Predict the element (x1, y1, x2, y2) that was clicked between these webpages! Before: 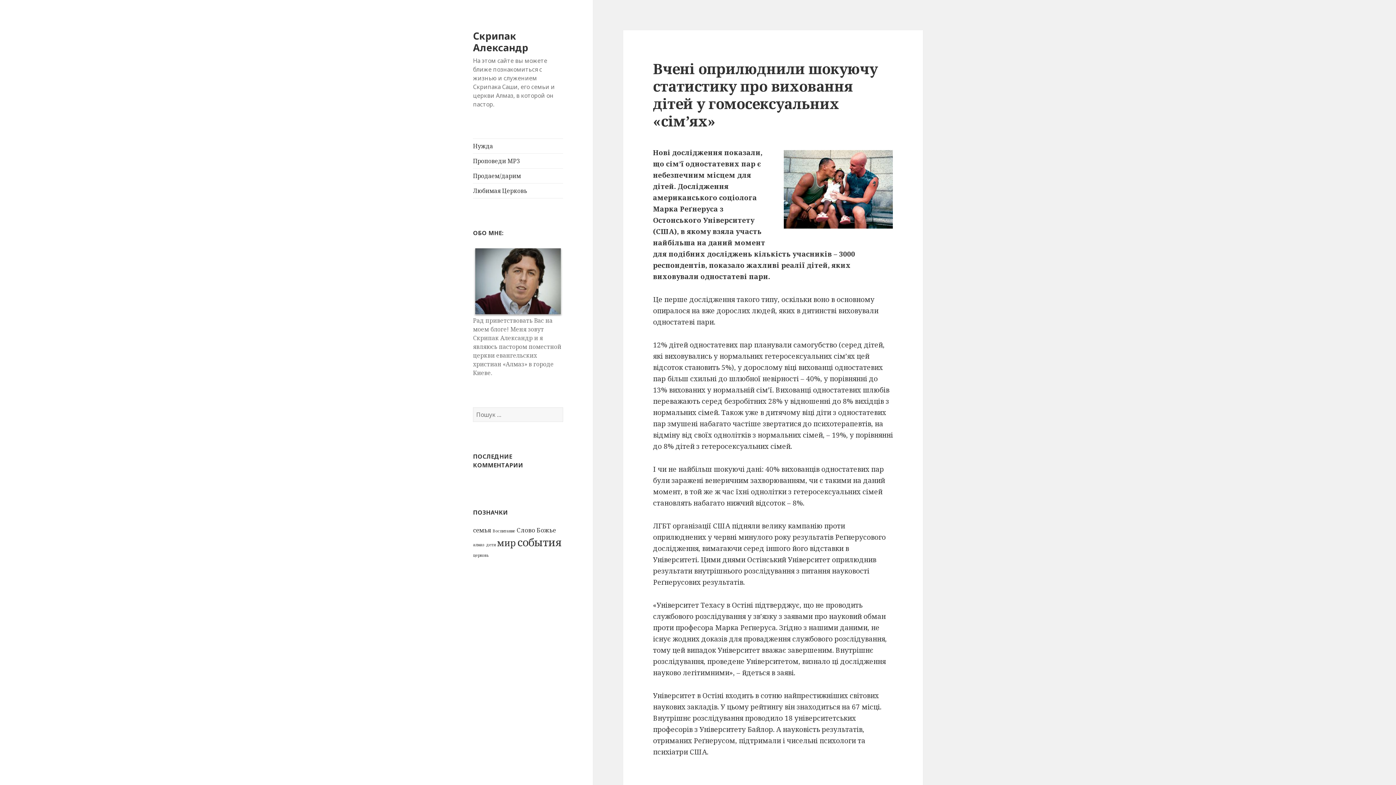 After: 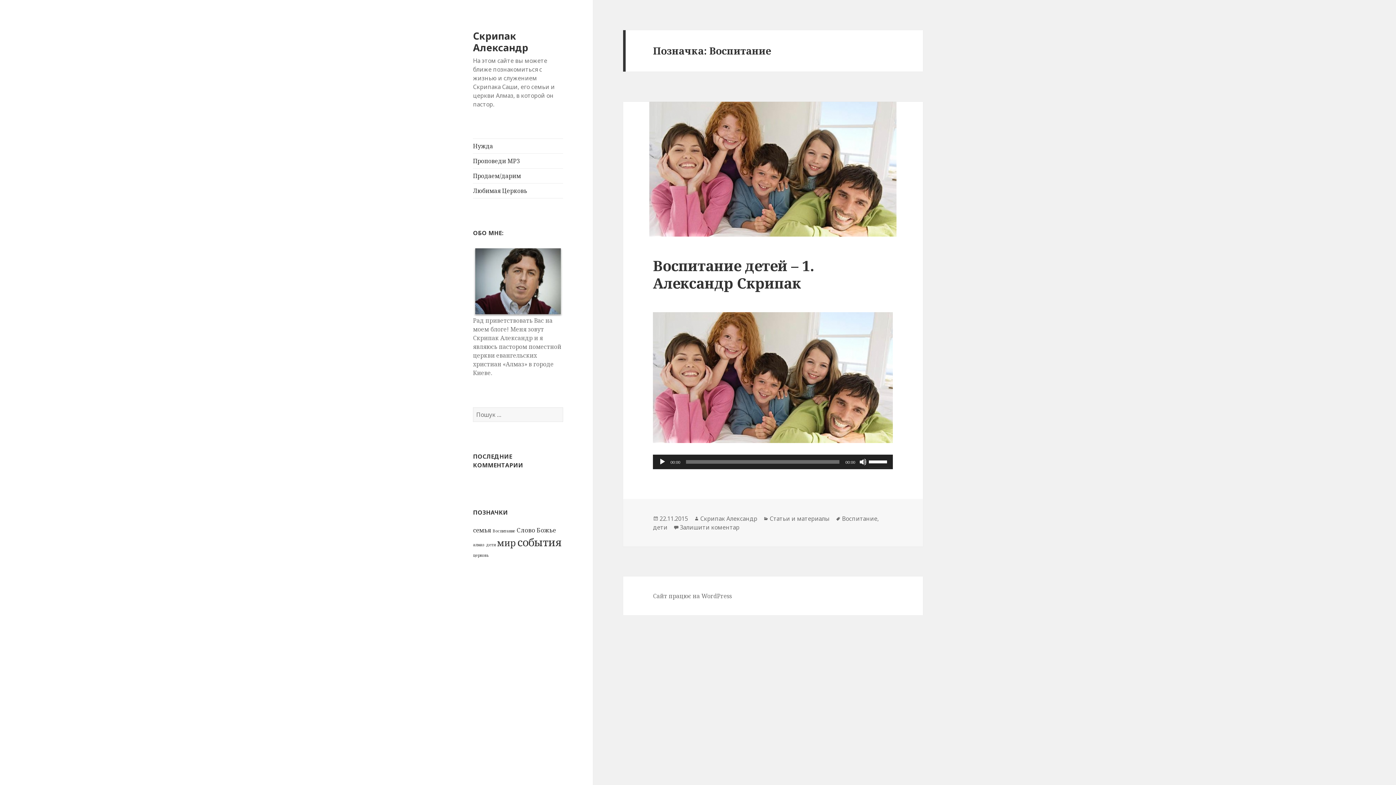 Action: label: Воспитание (1 елемент) bbox: (492, 528, 515, 533)